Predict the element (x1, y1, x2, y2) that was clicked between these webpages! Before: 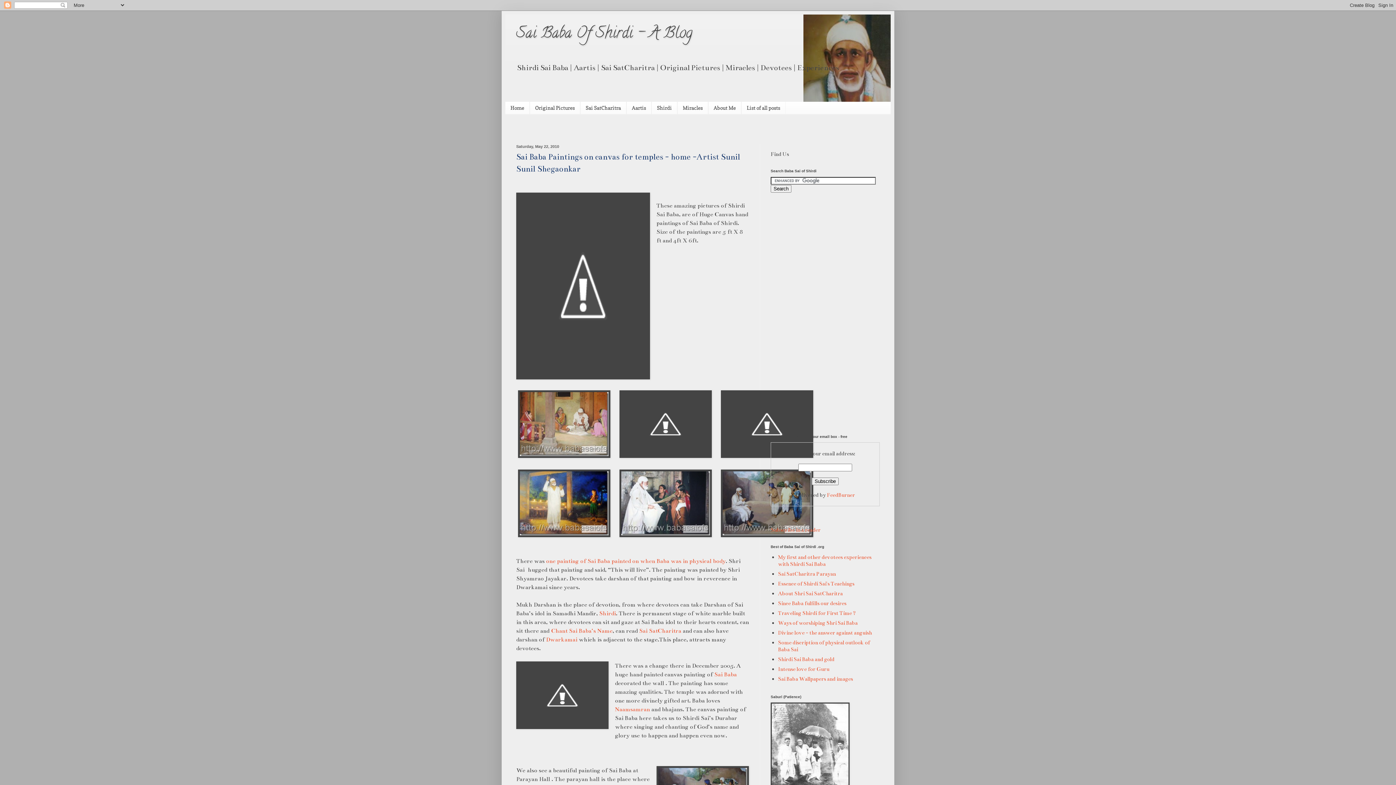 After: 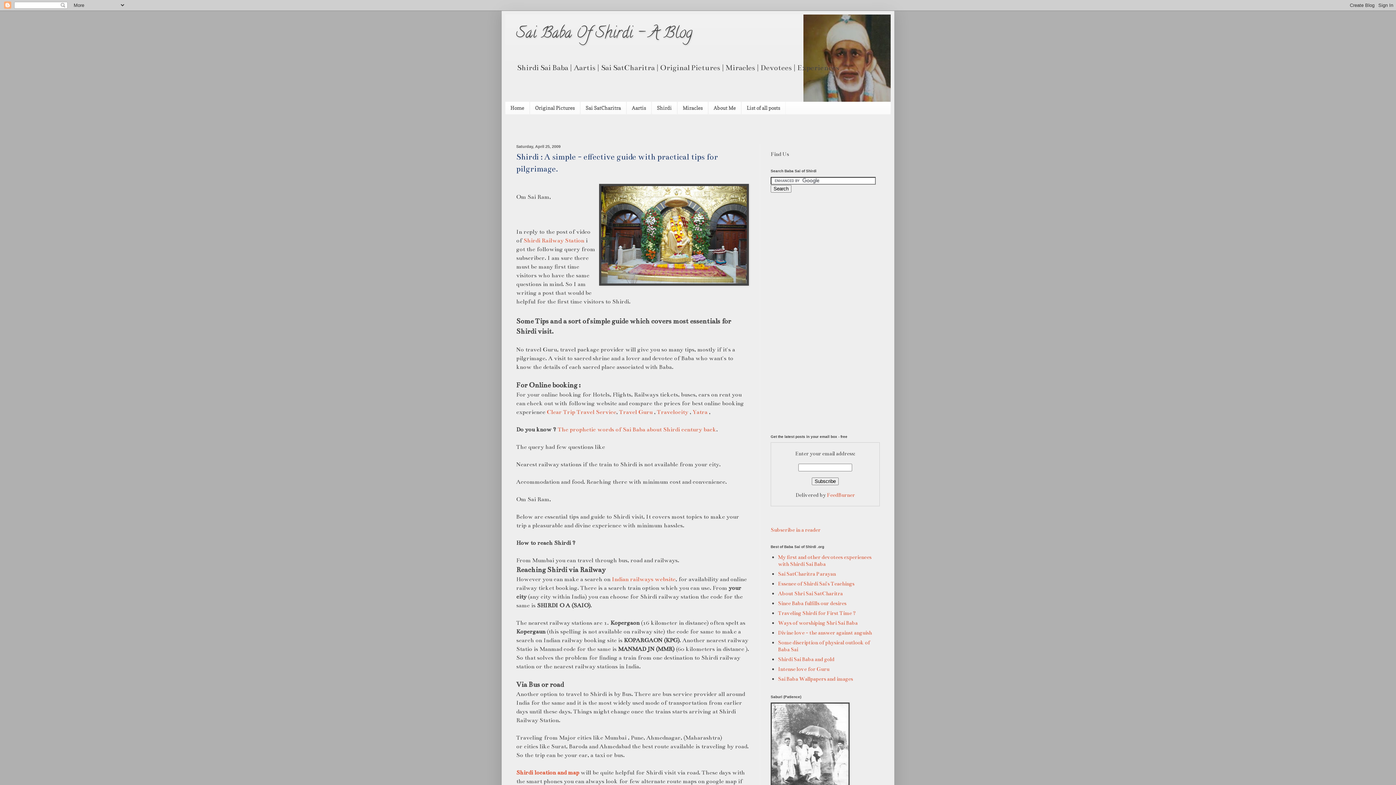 Action: label: Shirdi bbox: (651, 101, 677, 114)